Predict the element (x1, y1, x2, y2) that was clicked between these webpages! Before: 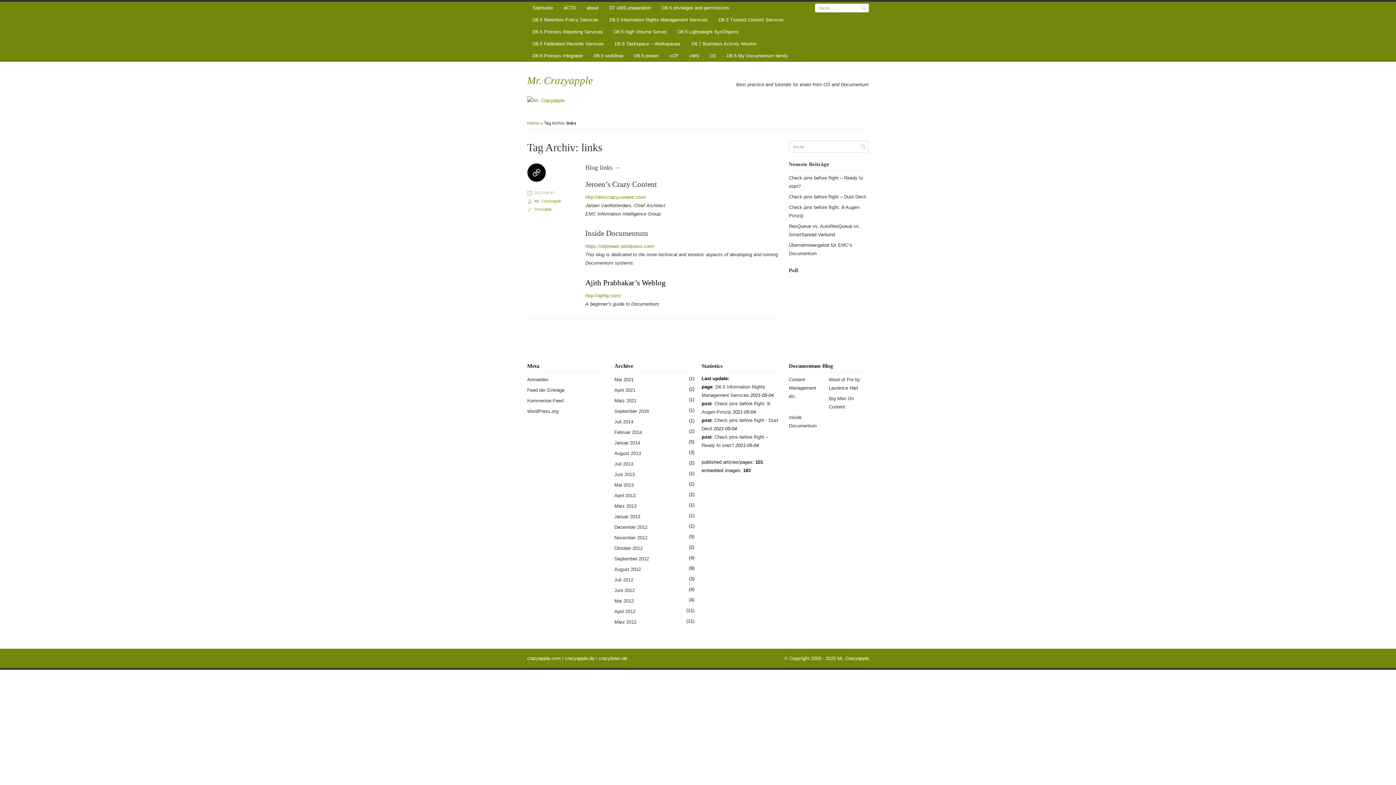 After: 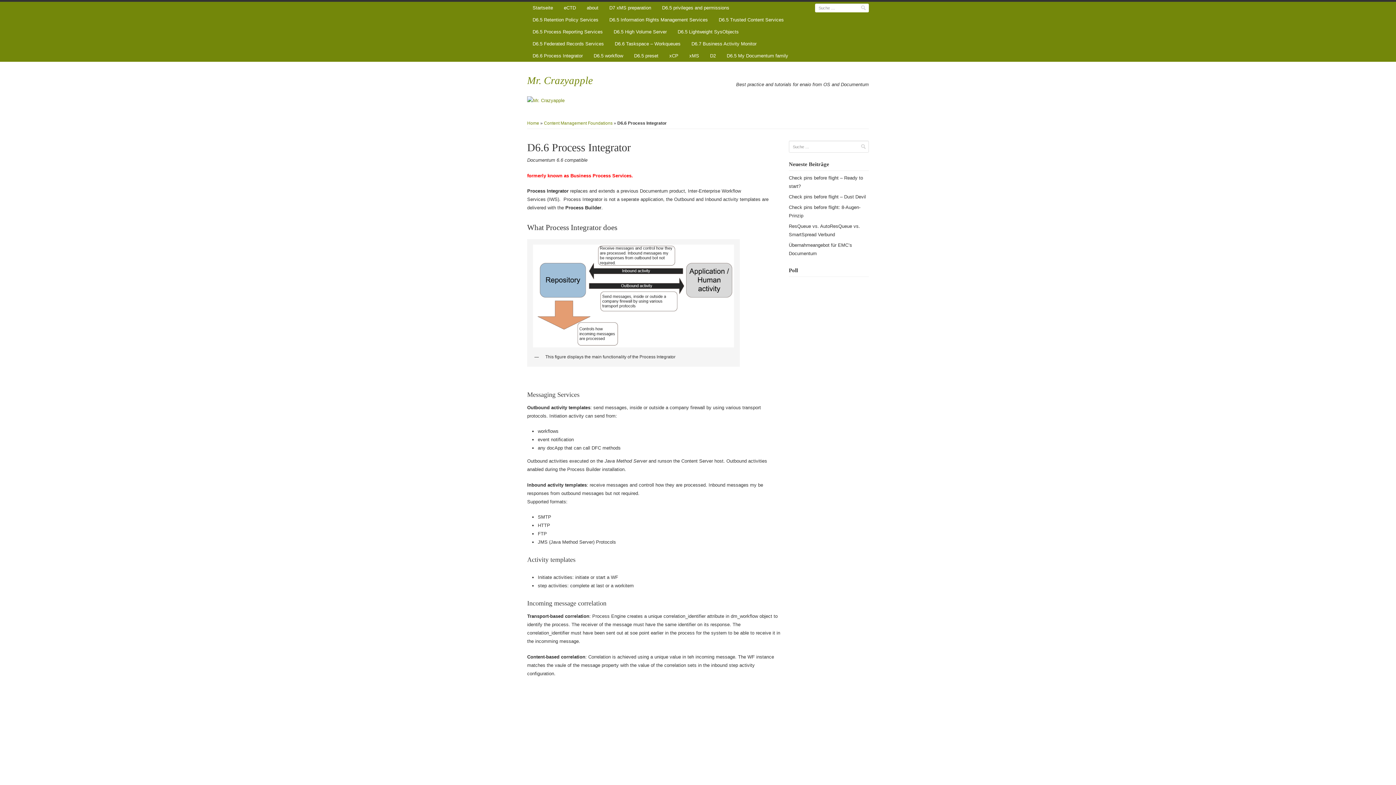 Action: label: D6.6 Process Integrator bbox: (527, 49, 588, 61)